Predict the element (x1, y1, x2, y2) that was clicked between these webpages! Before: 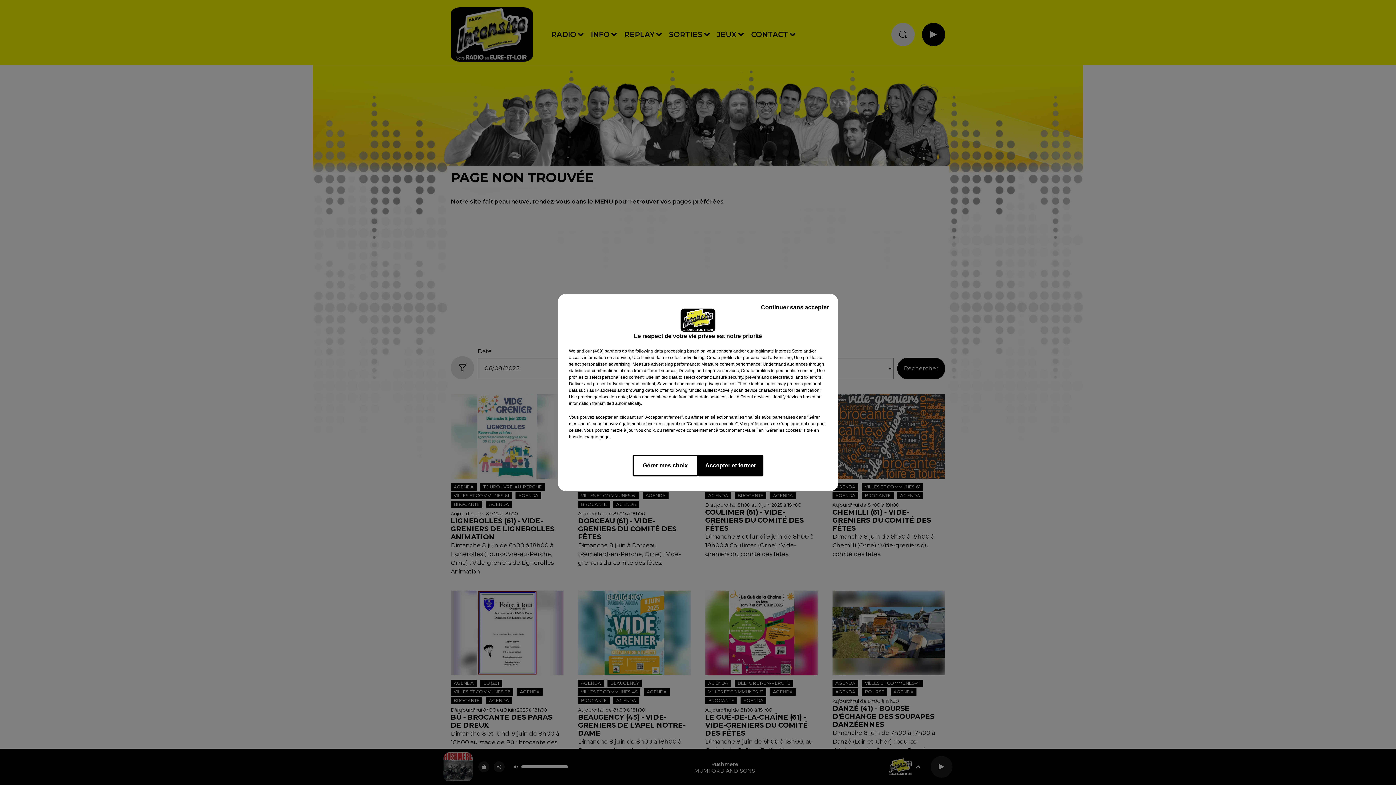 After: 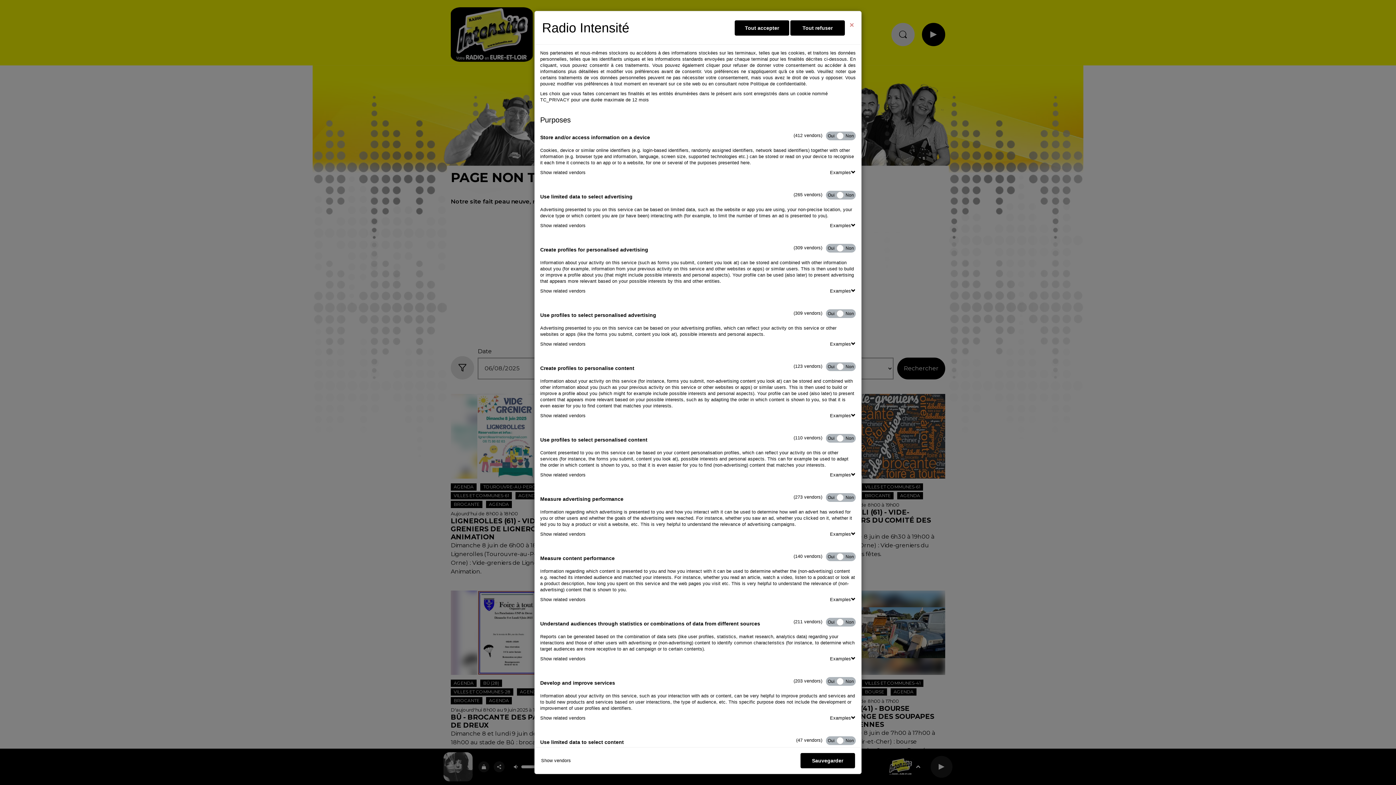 Action: bbox: (632, 454, 698, 476) label: Gérer mes choix